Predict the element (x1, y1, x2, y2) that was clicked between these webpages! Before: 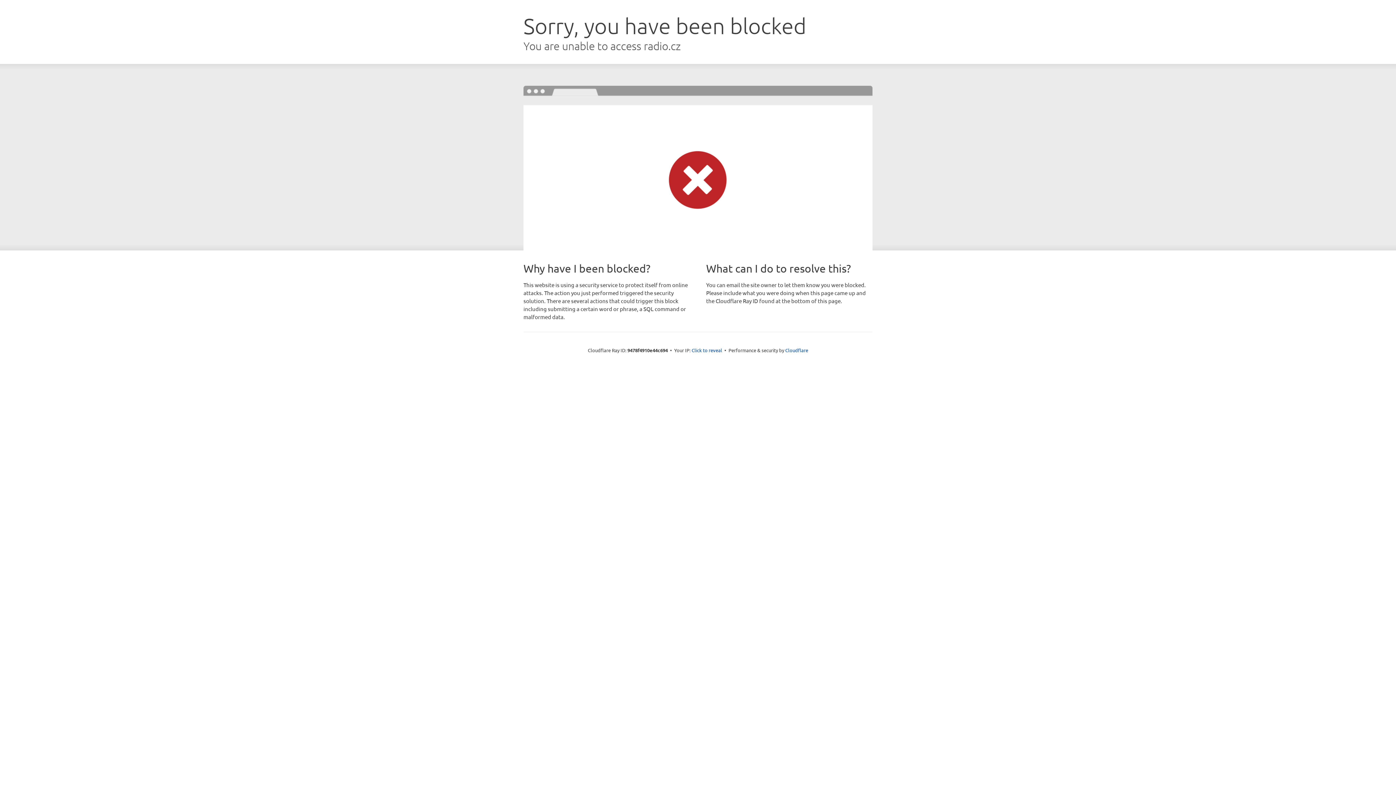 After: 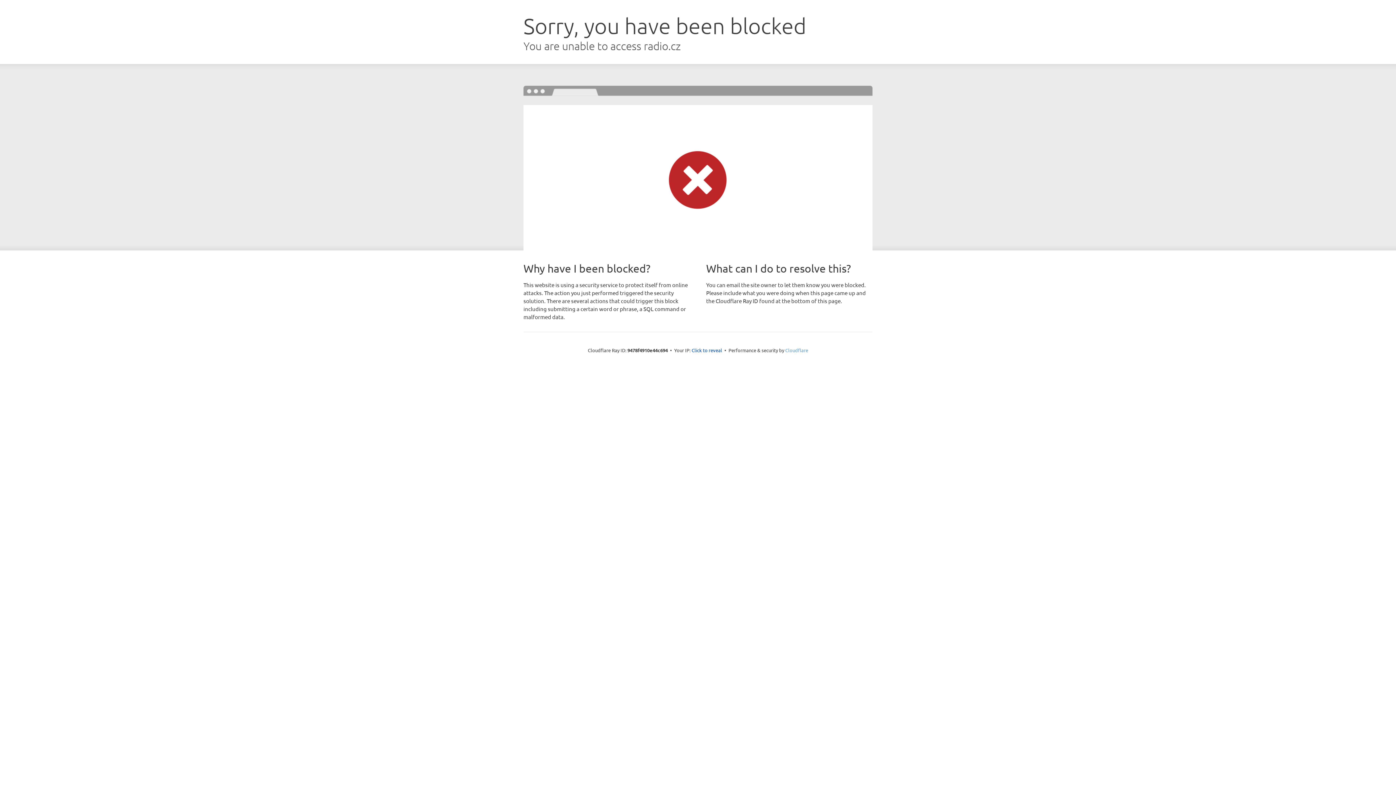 Action: label: Cloudflare bbox: (785, 347, 808, 353)